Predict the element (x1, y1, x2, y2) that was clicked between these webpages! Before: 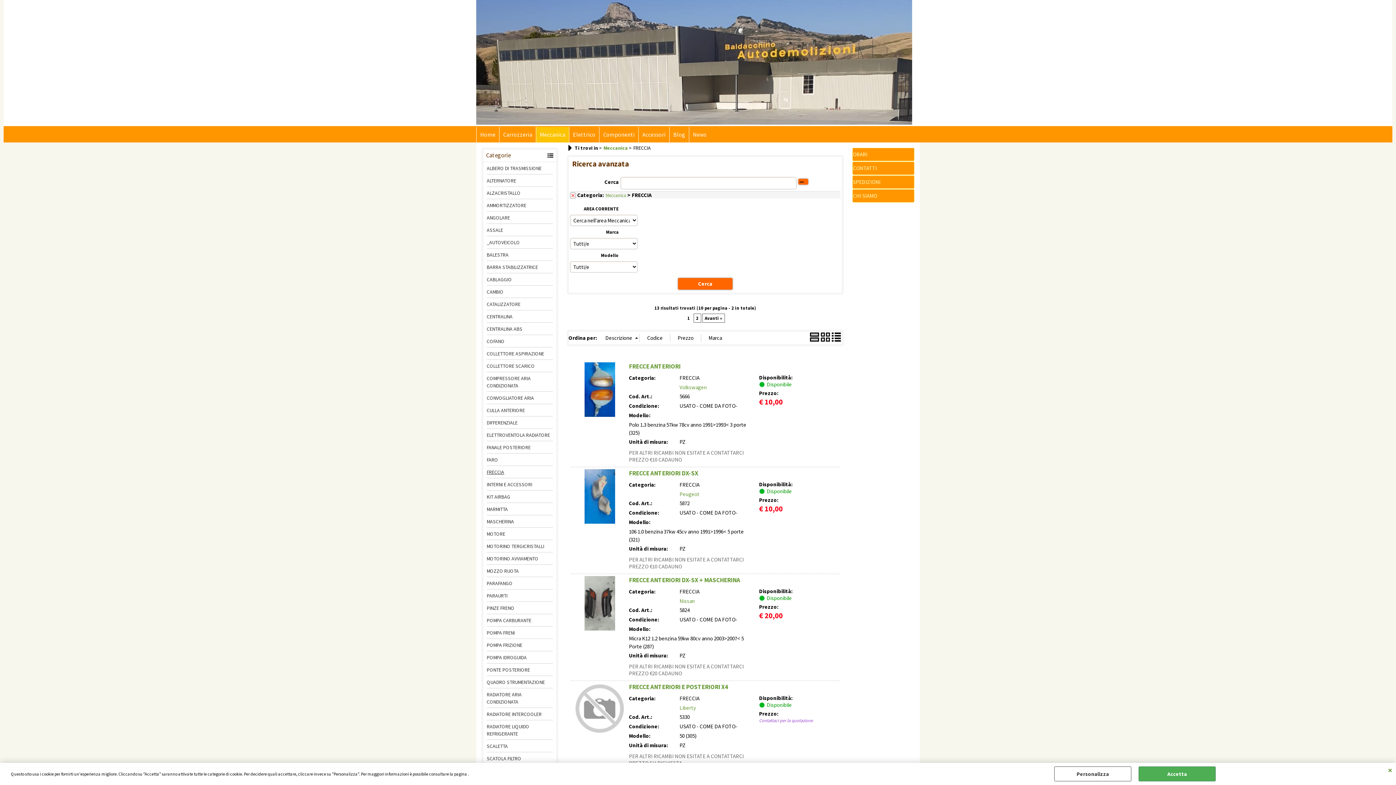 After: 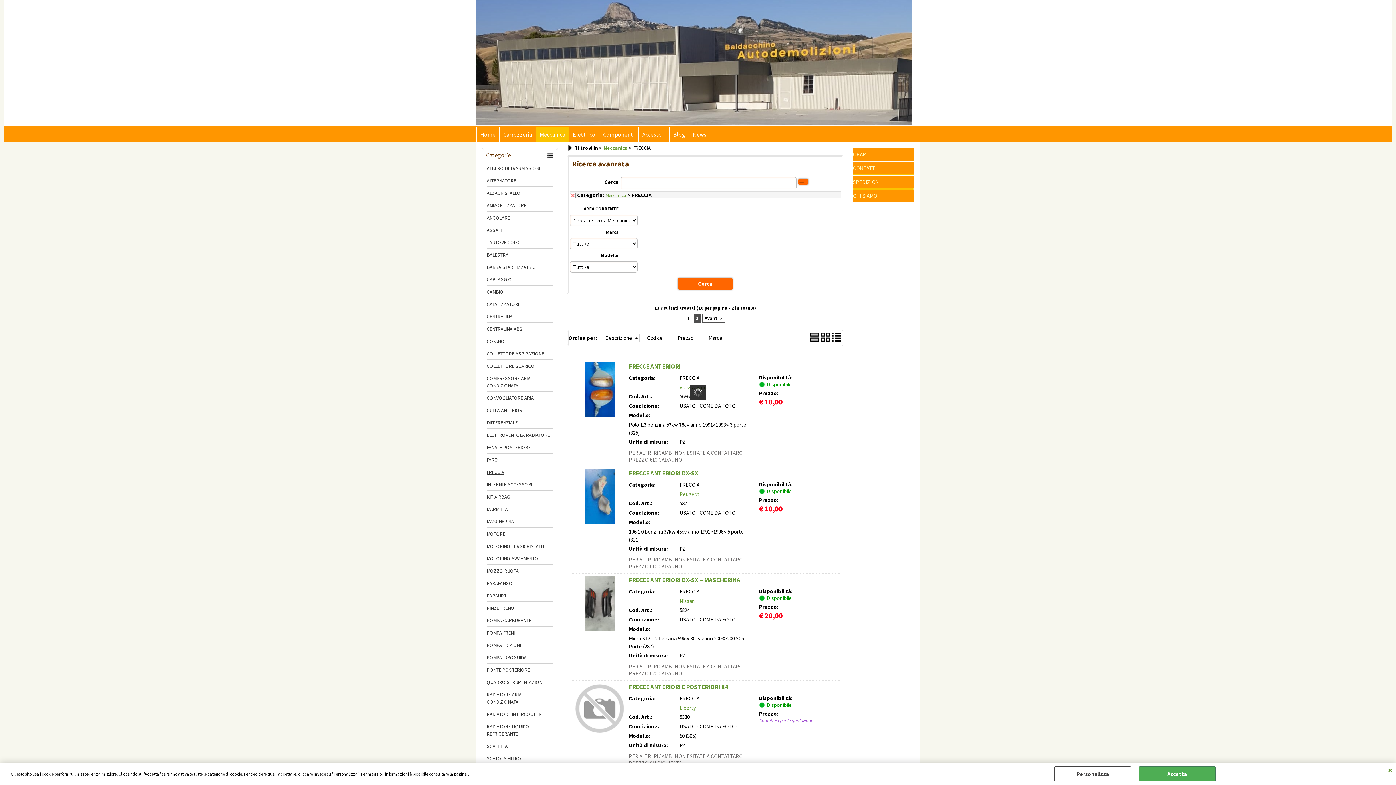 Action: bbox: (693, 313, 701, 322) label: 2